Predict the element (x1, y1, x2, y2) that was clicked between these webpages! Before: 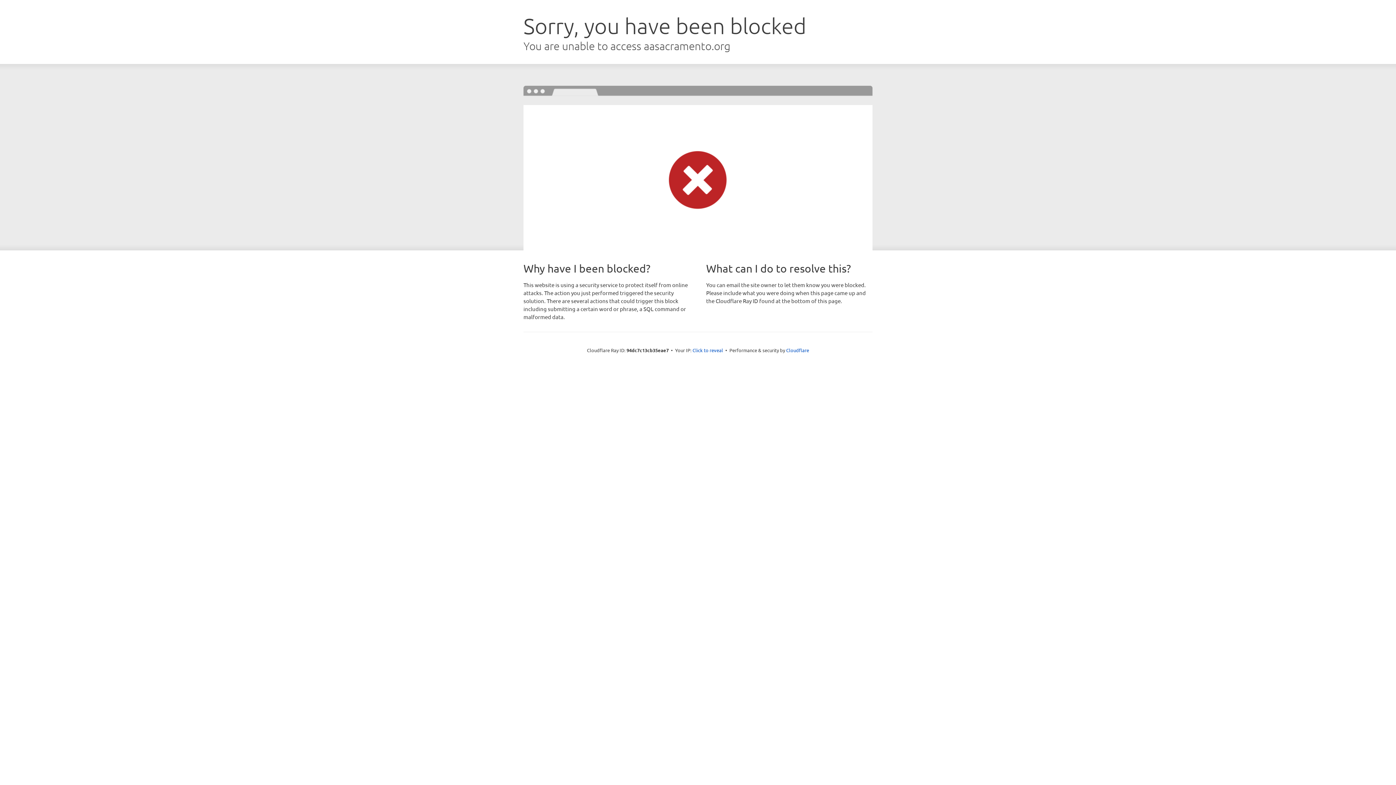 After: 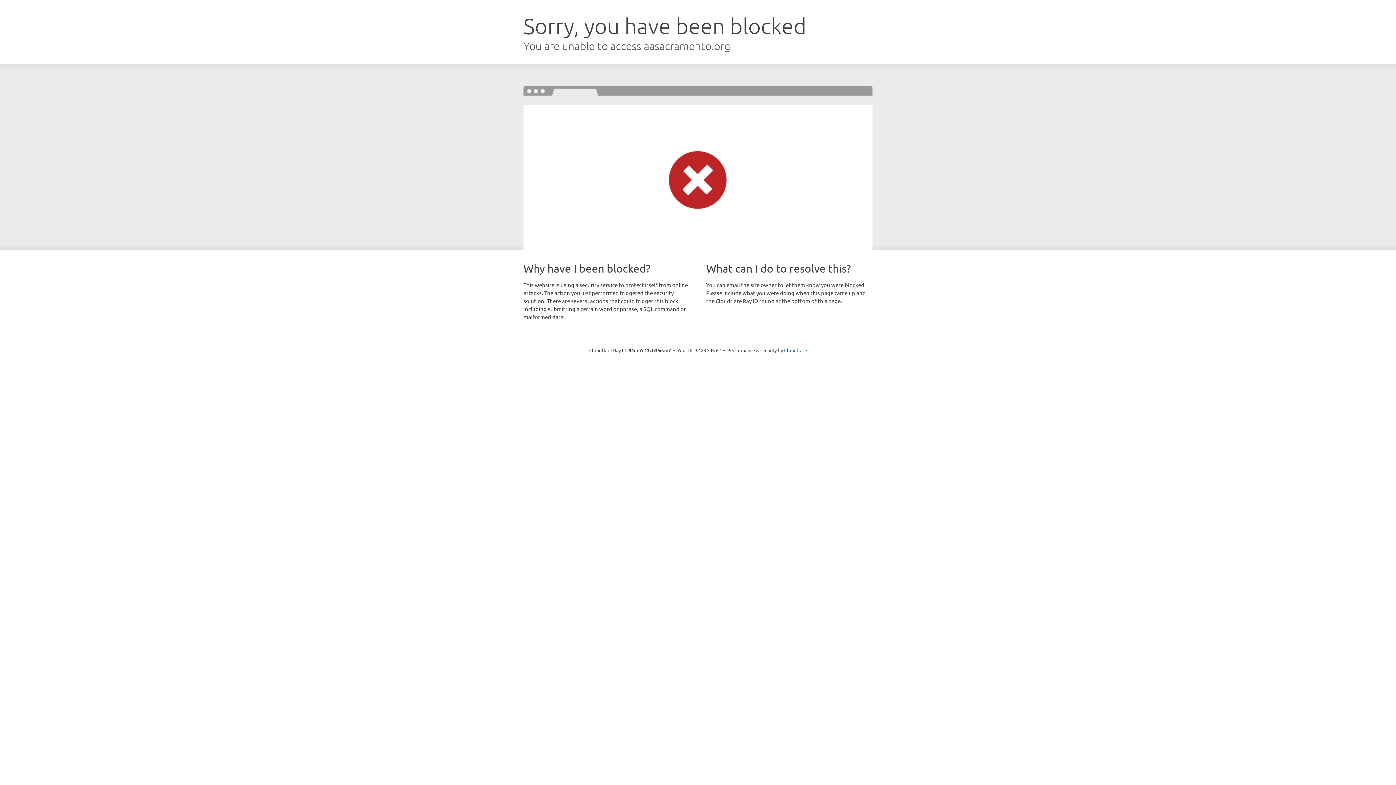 Action: label: Click to reveal bbox: (692, 346, 723, 353)